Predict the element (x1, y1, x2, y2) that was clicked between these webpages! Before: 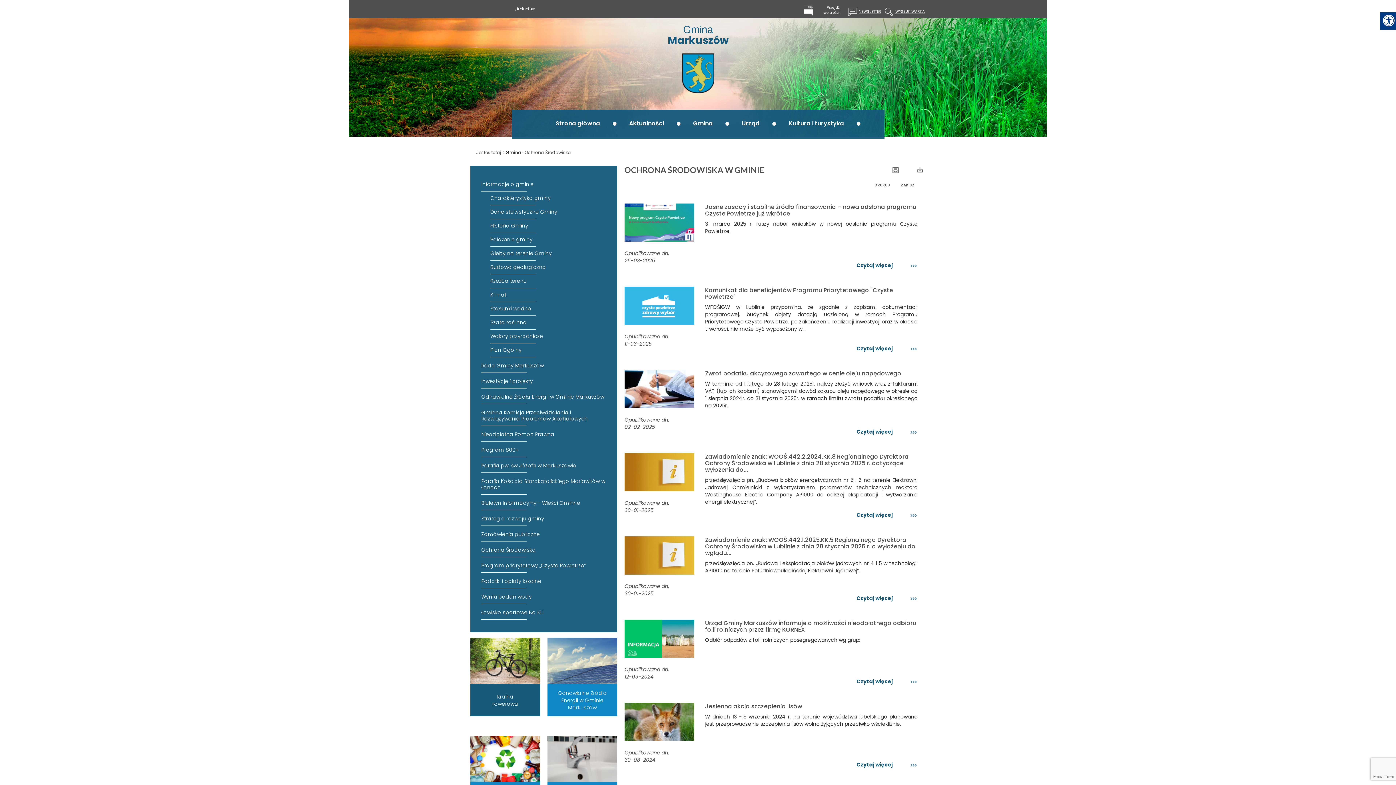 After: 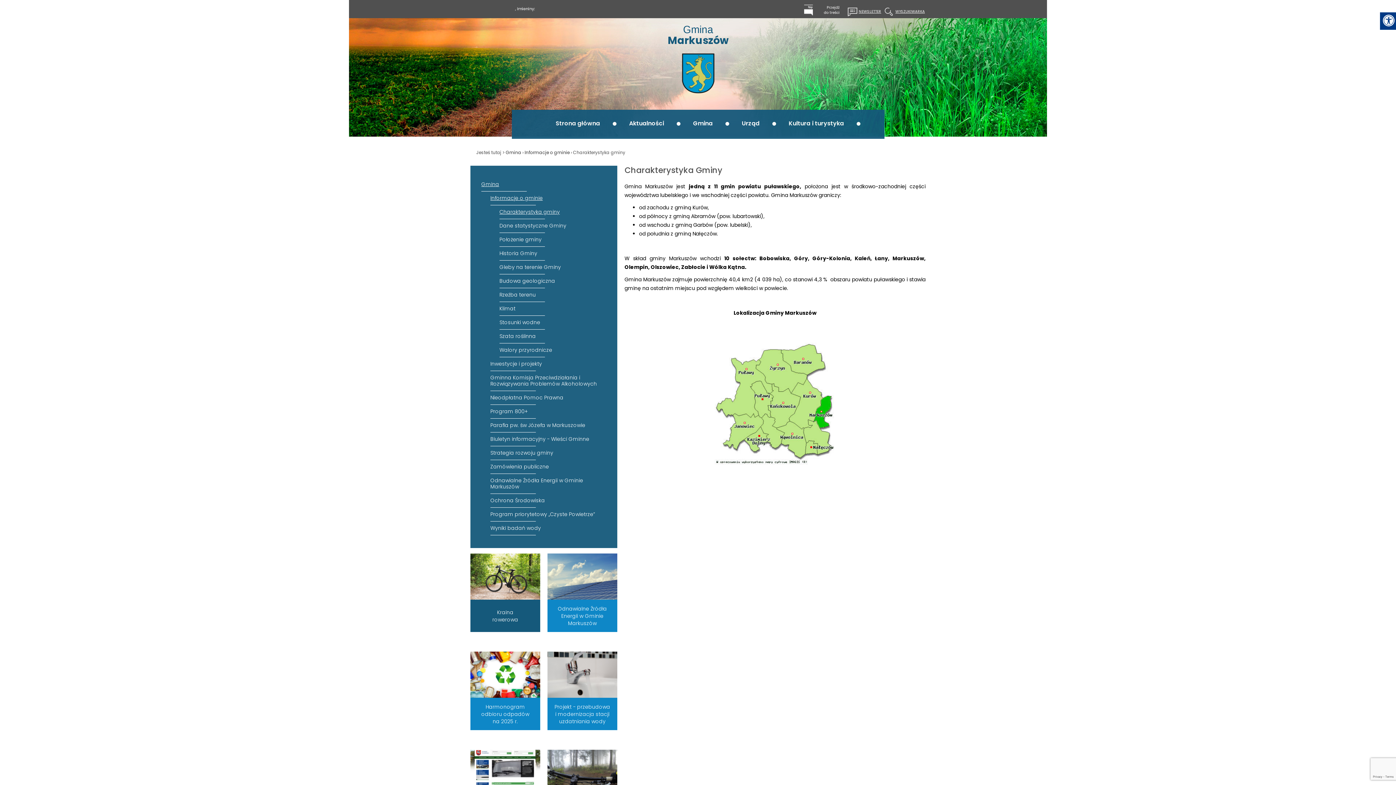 Action: bbox: (490, 194, 606, 205) label: Charakterystyka gminy